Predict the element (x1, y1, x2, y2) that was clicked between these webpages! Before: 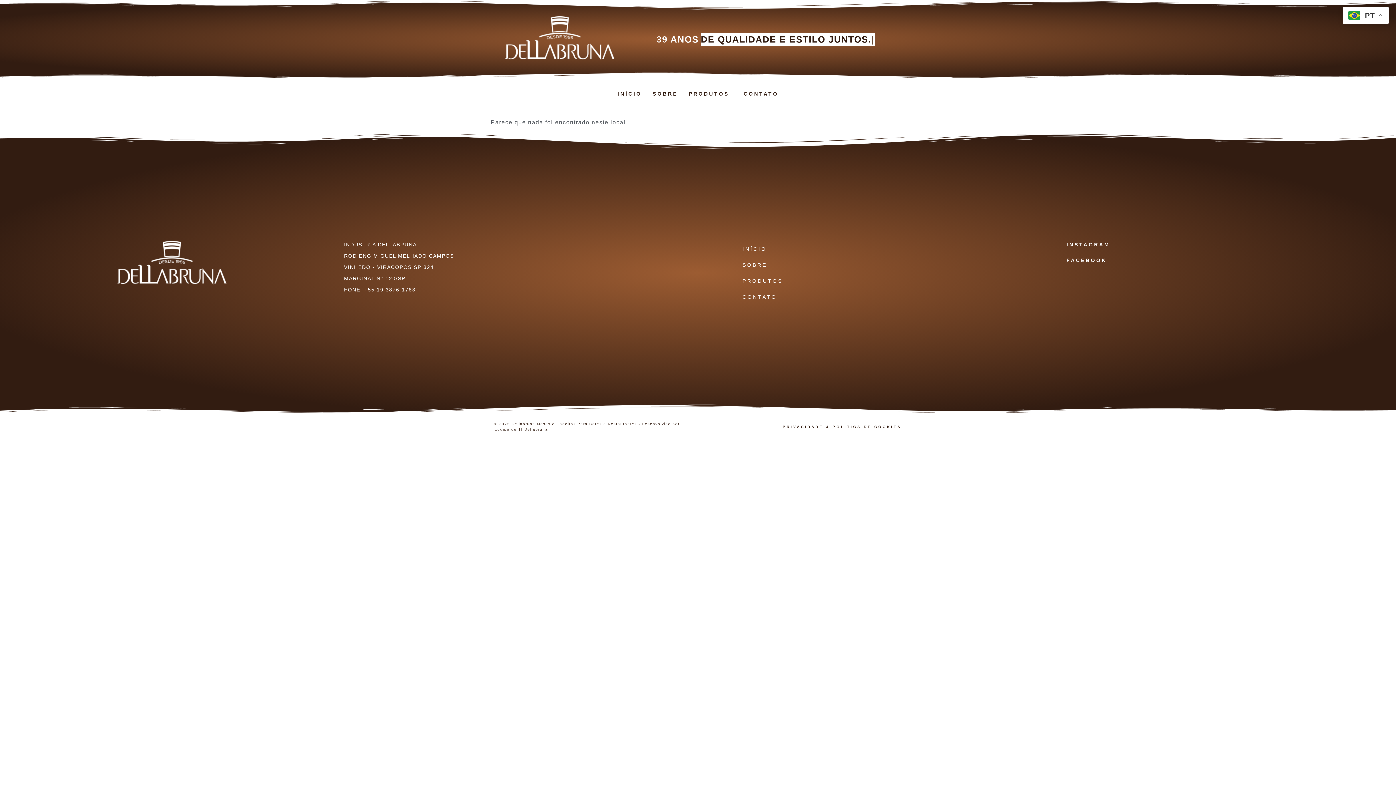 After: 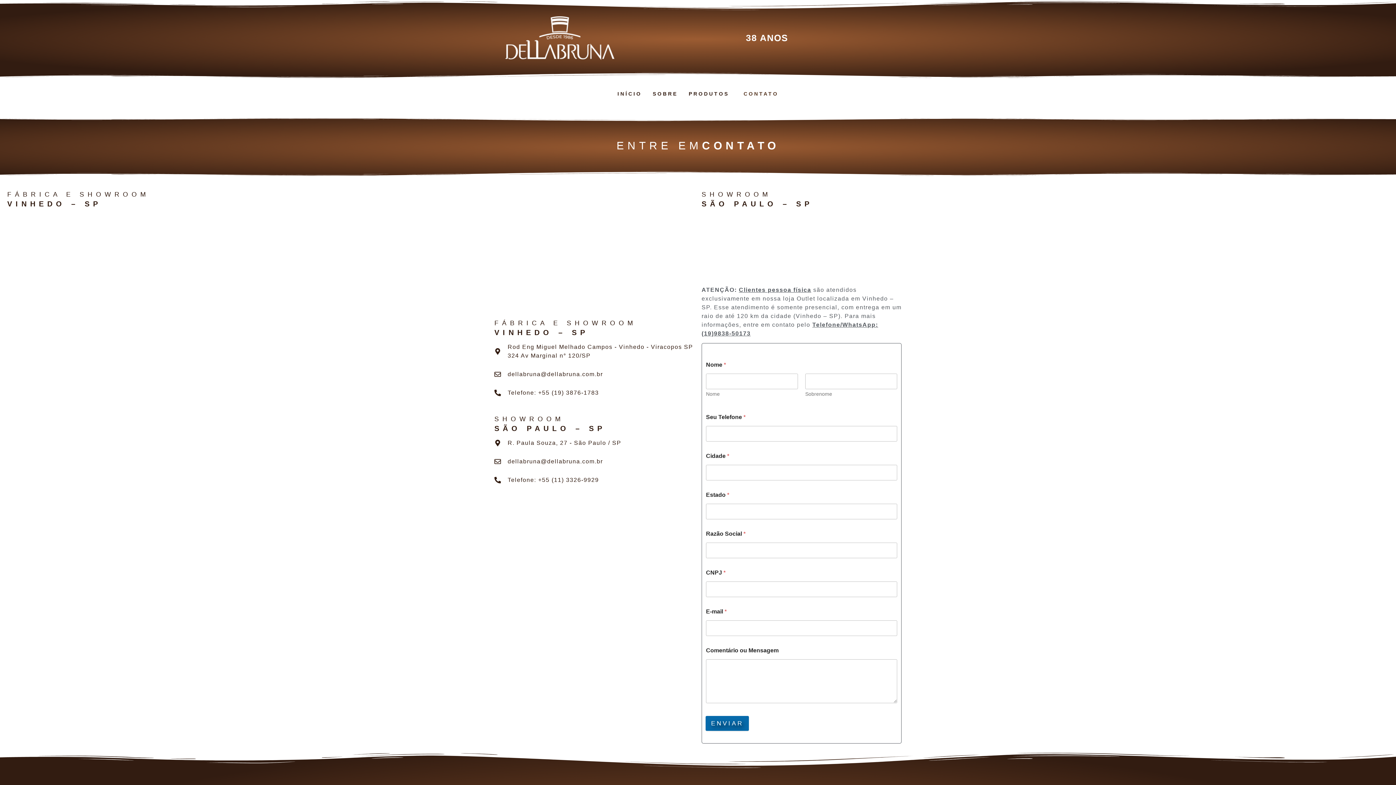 Action: label: CONTATO bbox: (737, 289, 1052, 305)